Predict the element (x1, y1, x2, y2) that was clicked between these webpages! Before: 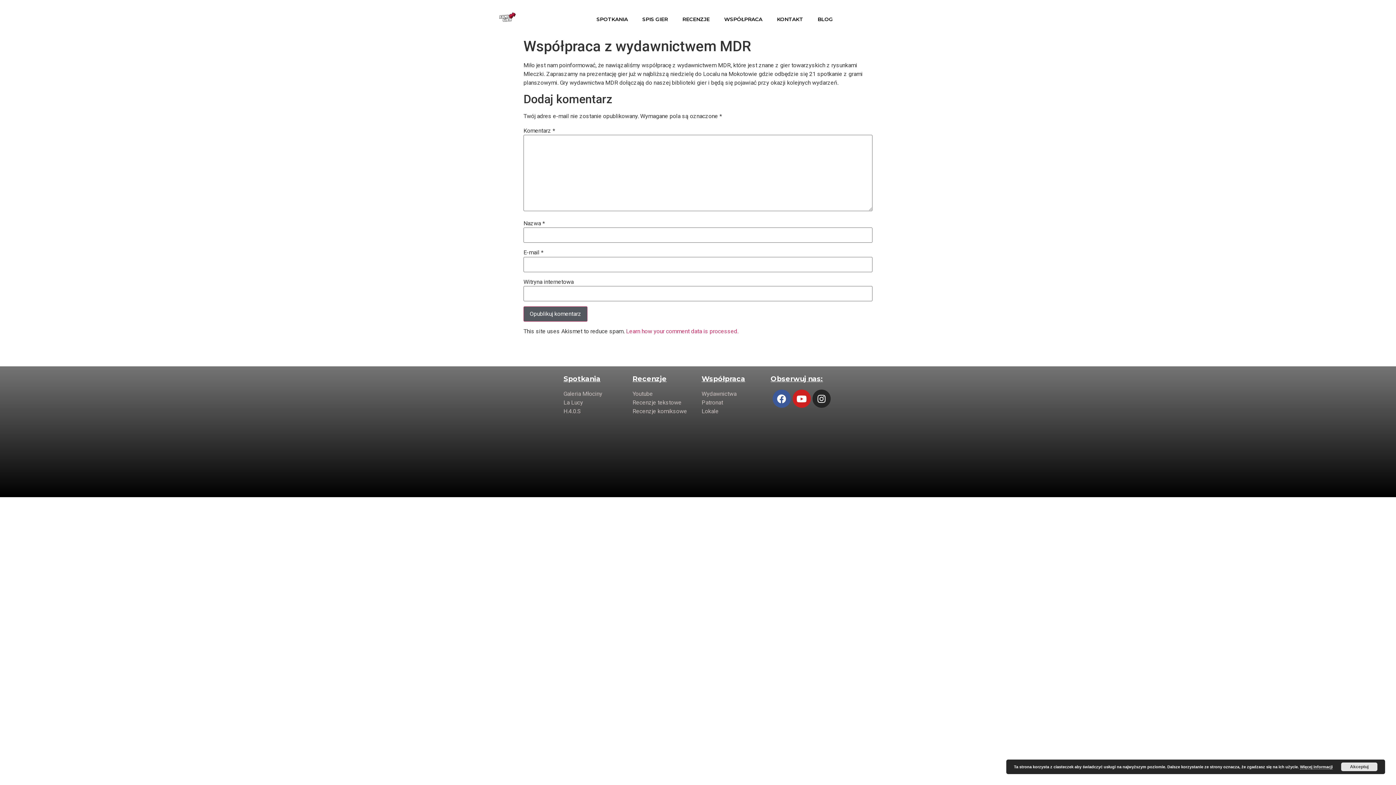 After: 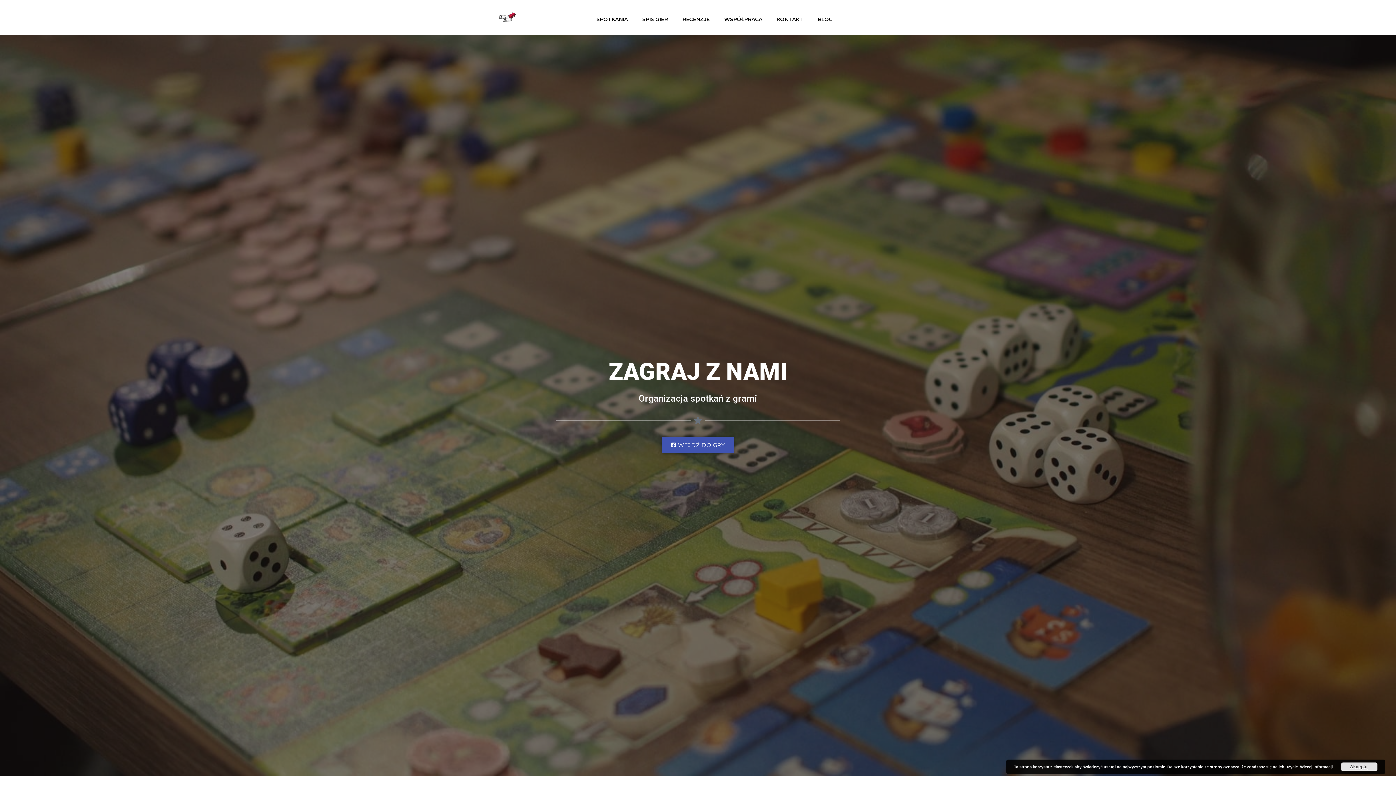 Action: bbox: (494, 7, 520, 26)